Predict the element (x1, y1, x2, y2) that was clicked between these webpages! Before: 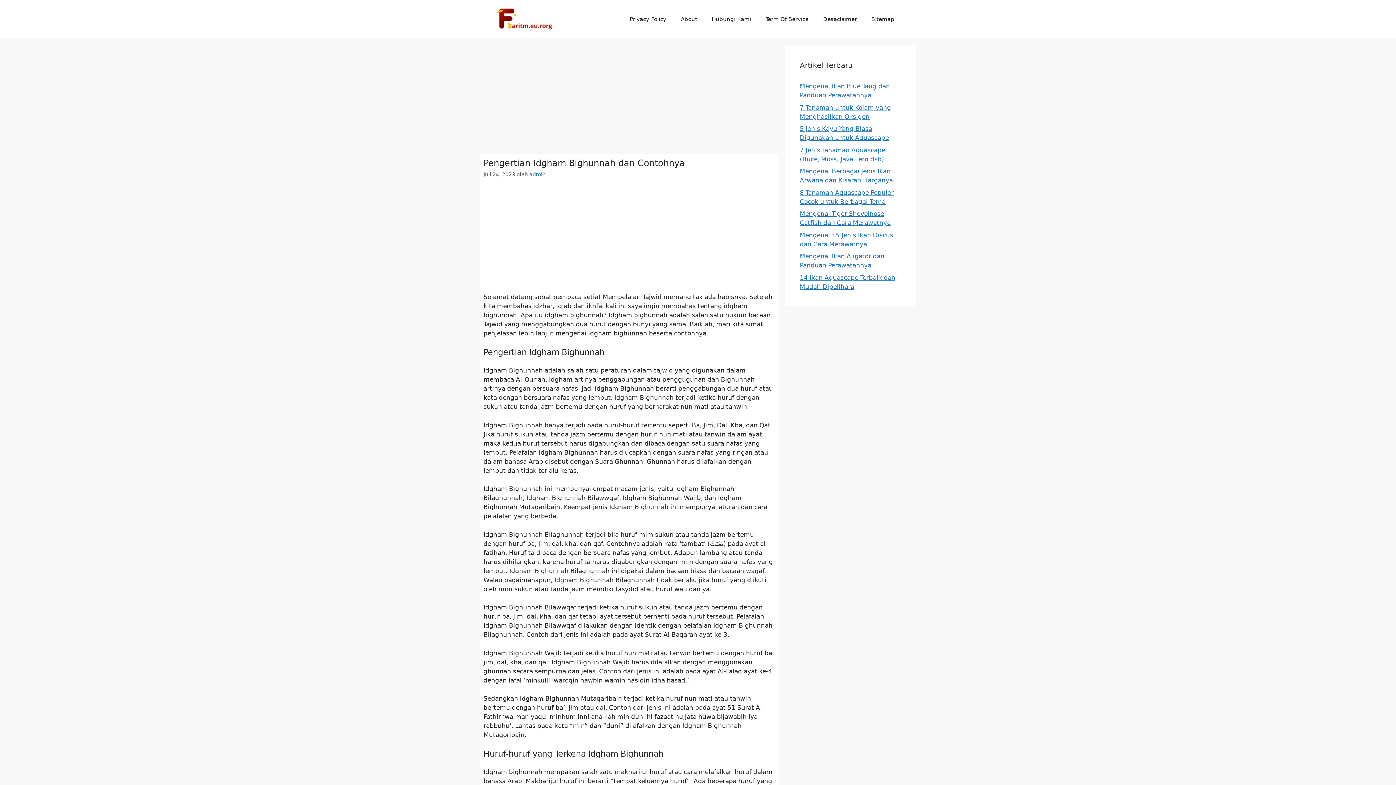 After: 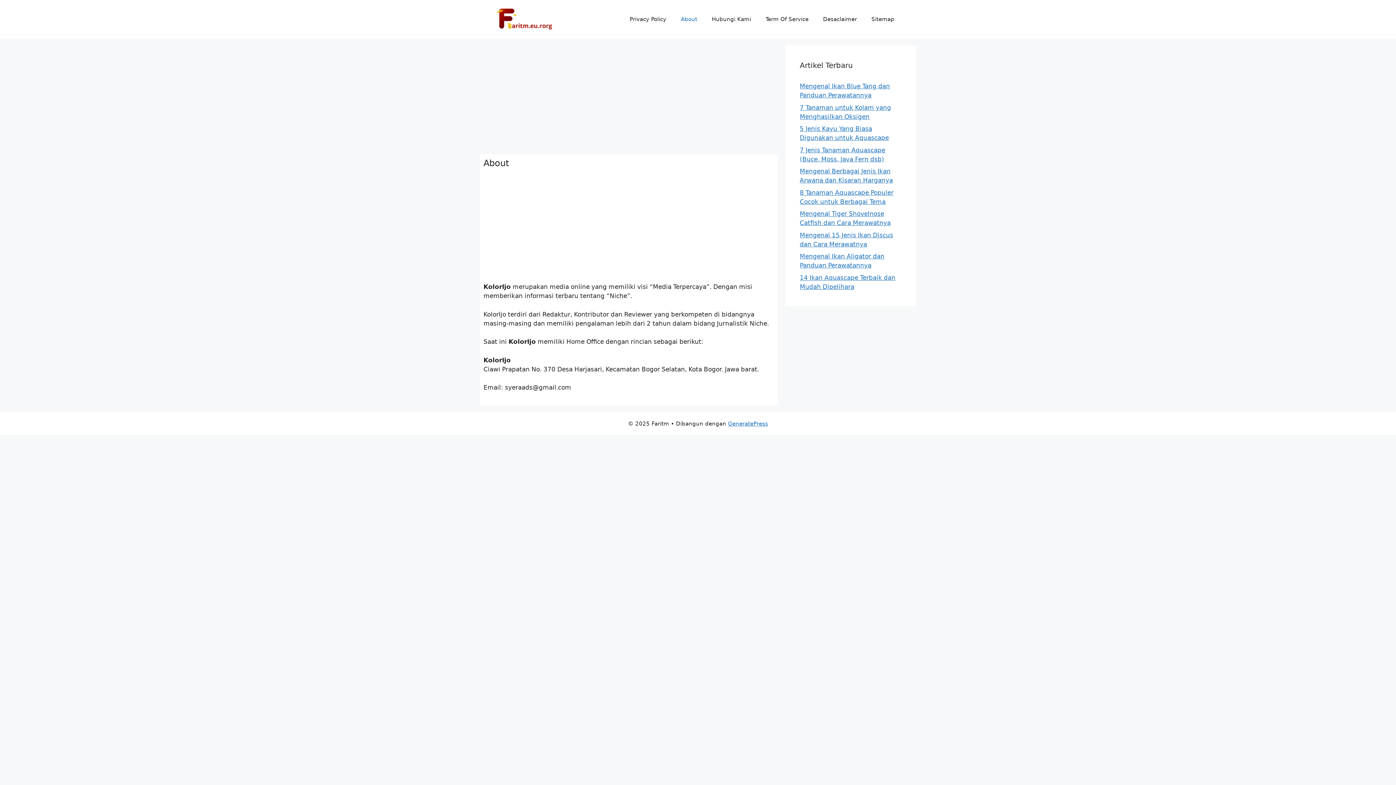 Action: bbox: (673, 8, 704, 30) label: About